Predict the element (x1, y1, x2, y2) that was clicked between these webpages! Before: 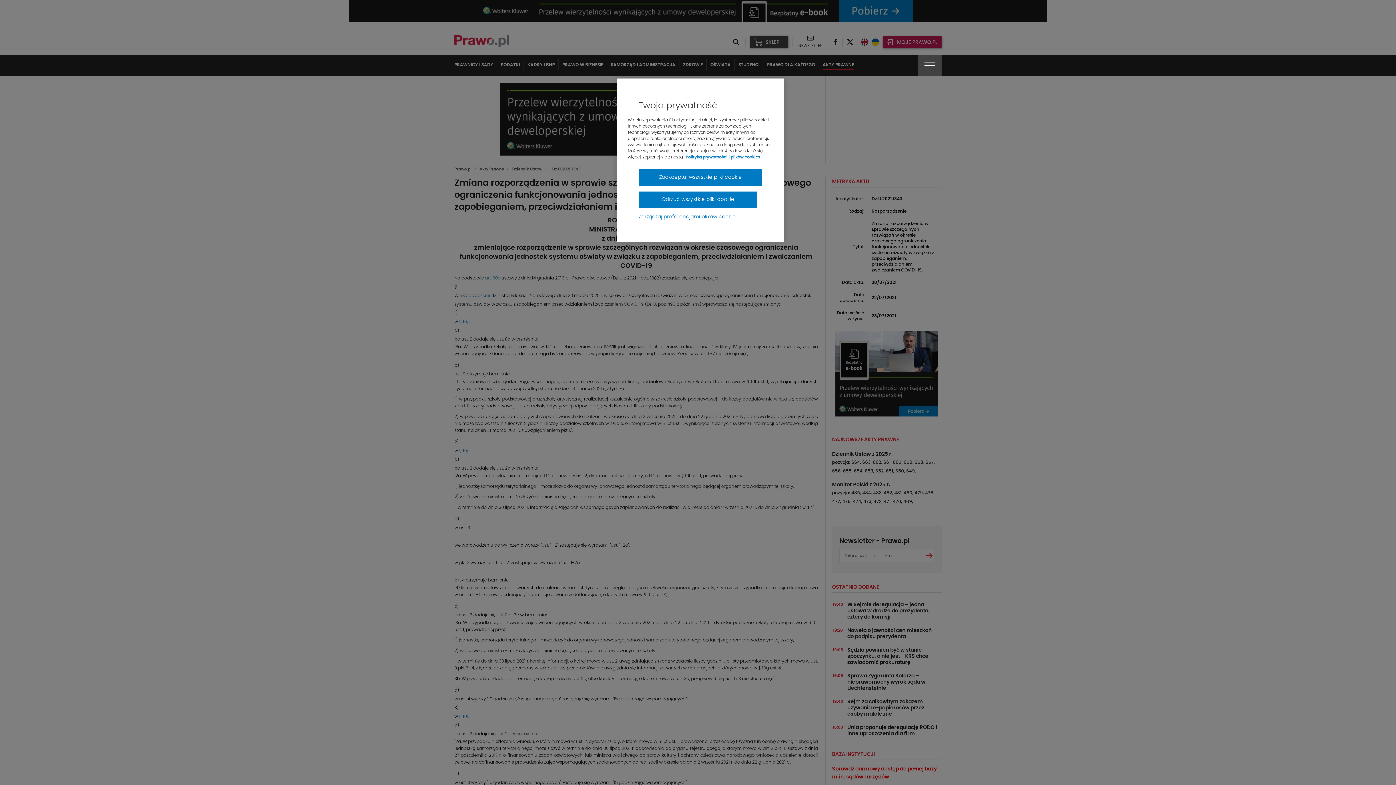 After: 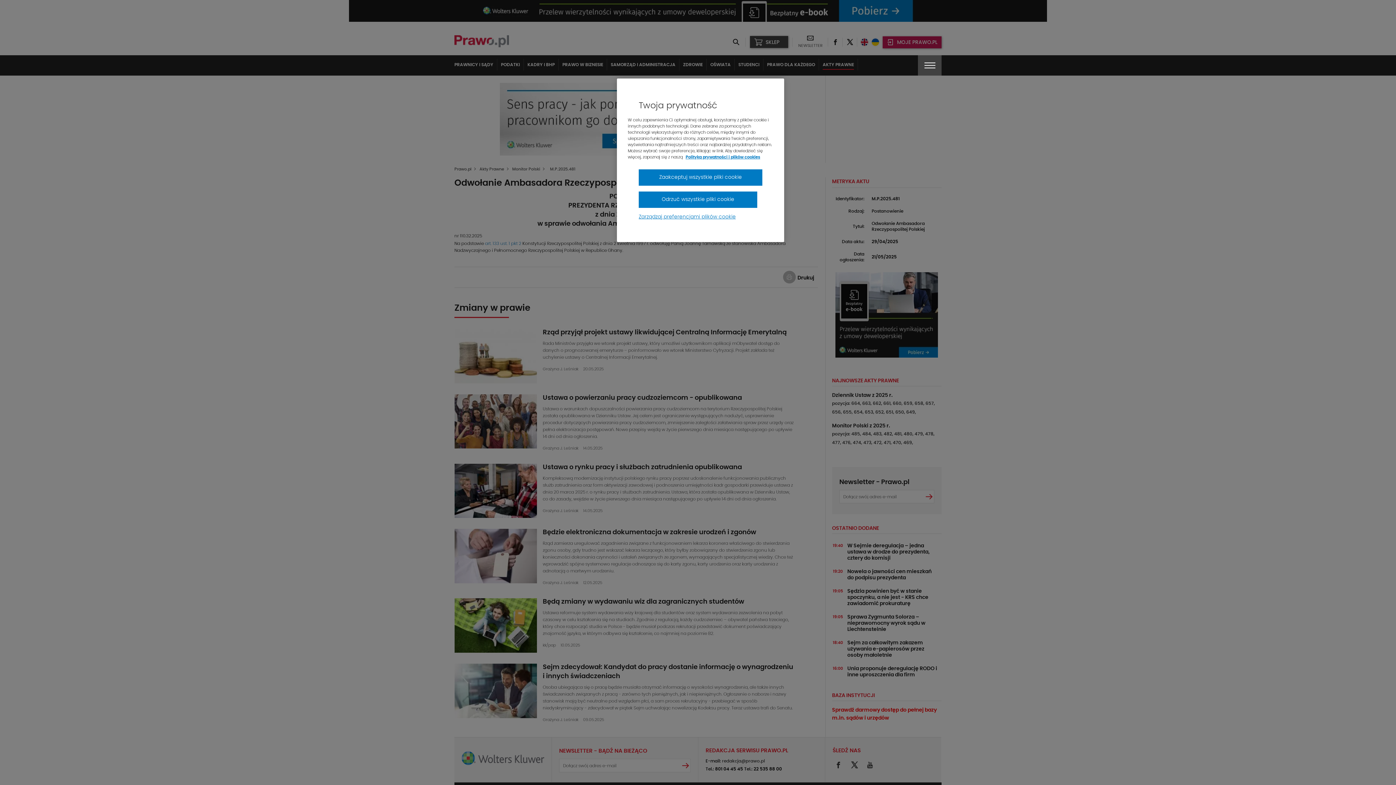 Action: label: 481, bbox: (894, 490, 902, 495)